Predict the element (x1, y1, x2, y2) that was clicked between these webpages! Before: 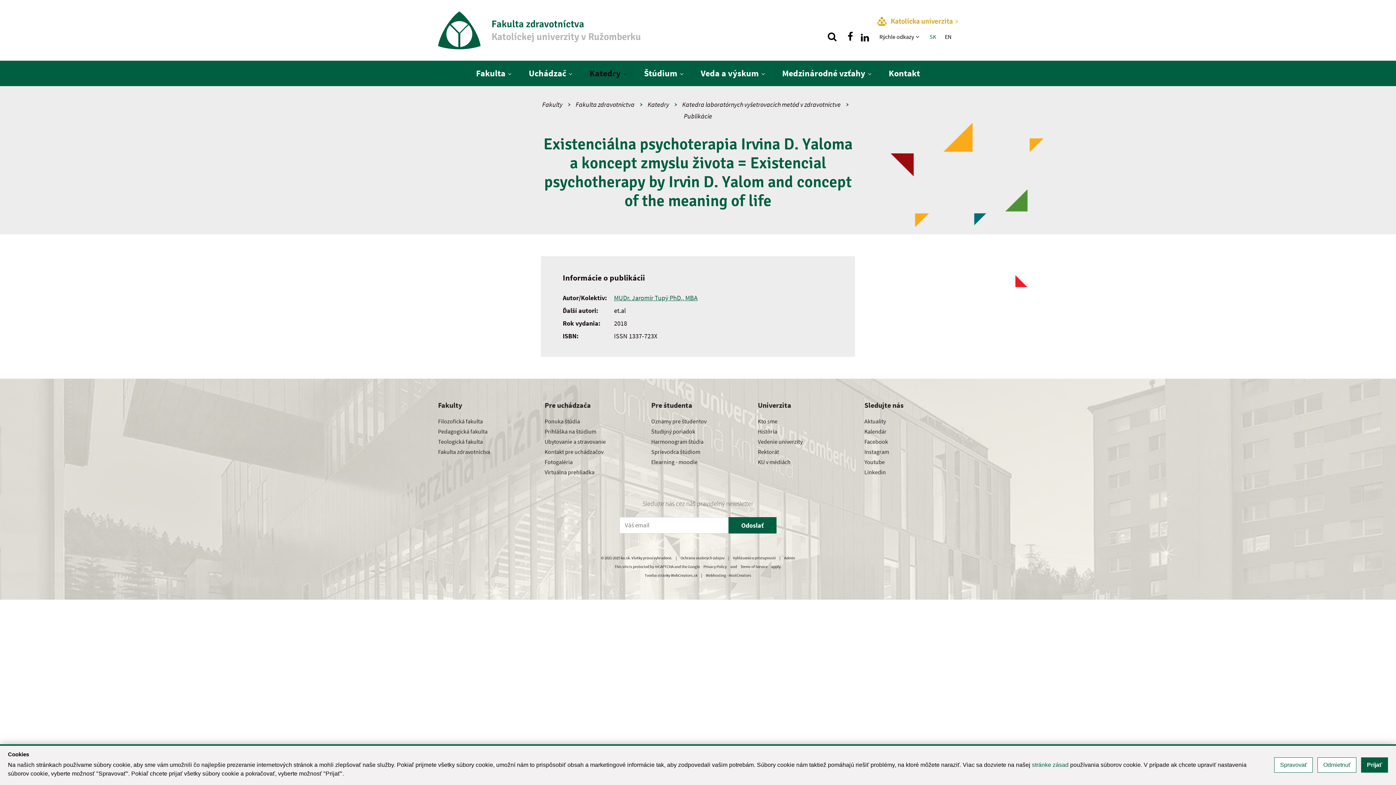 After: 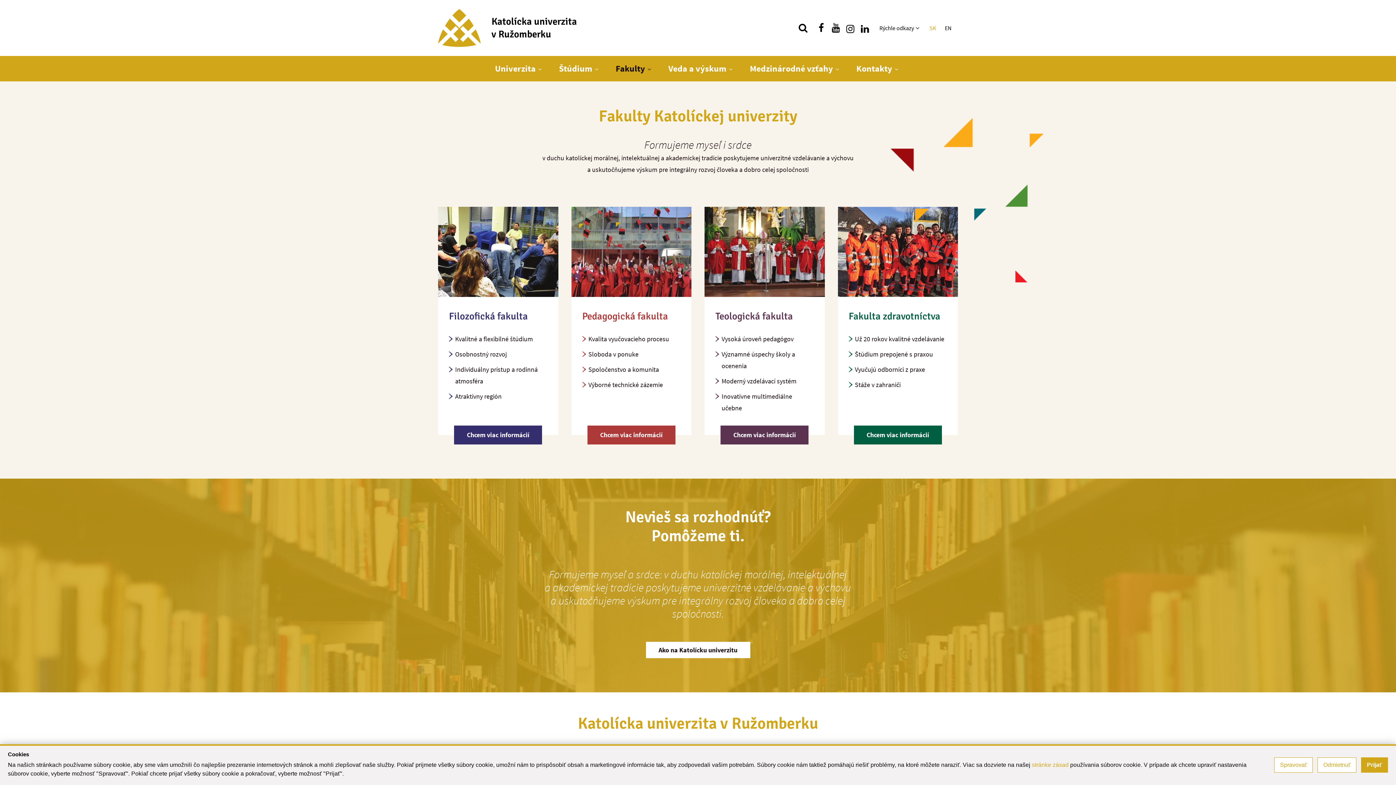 Action: bbox: (438, 400, 531, 410) label: Fakulty